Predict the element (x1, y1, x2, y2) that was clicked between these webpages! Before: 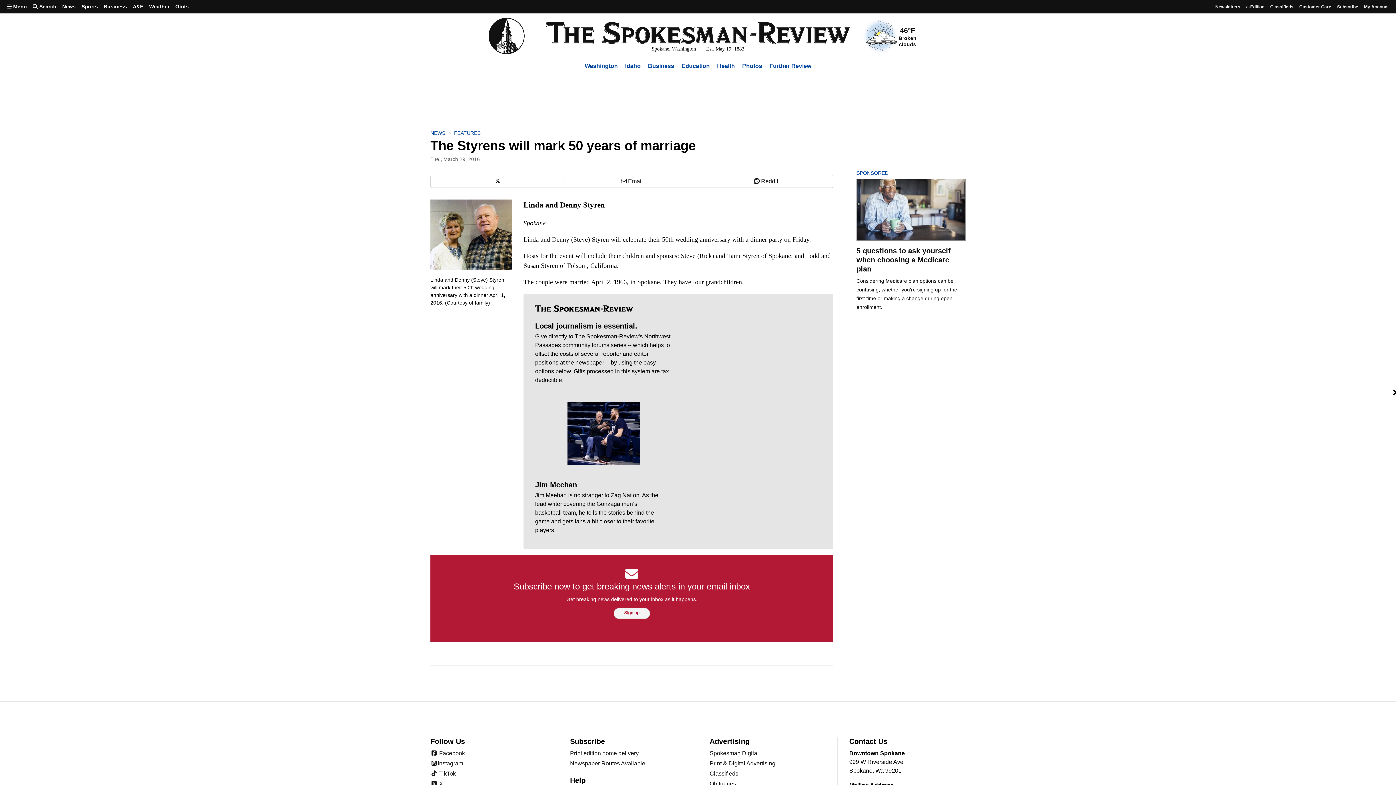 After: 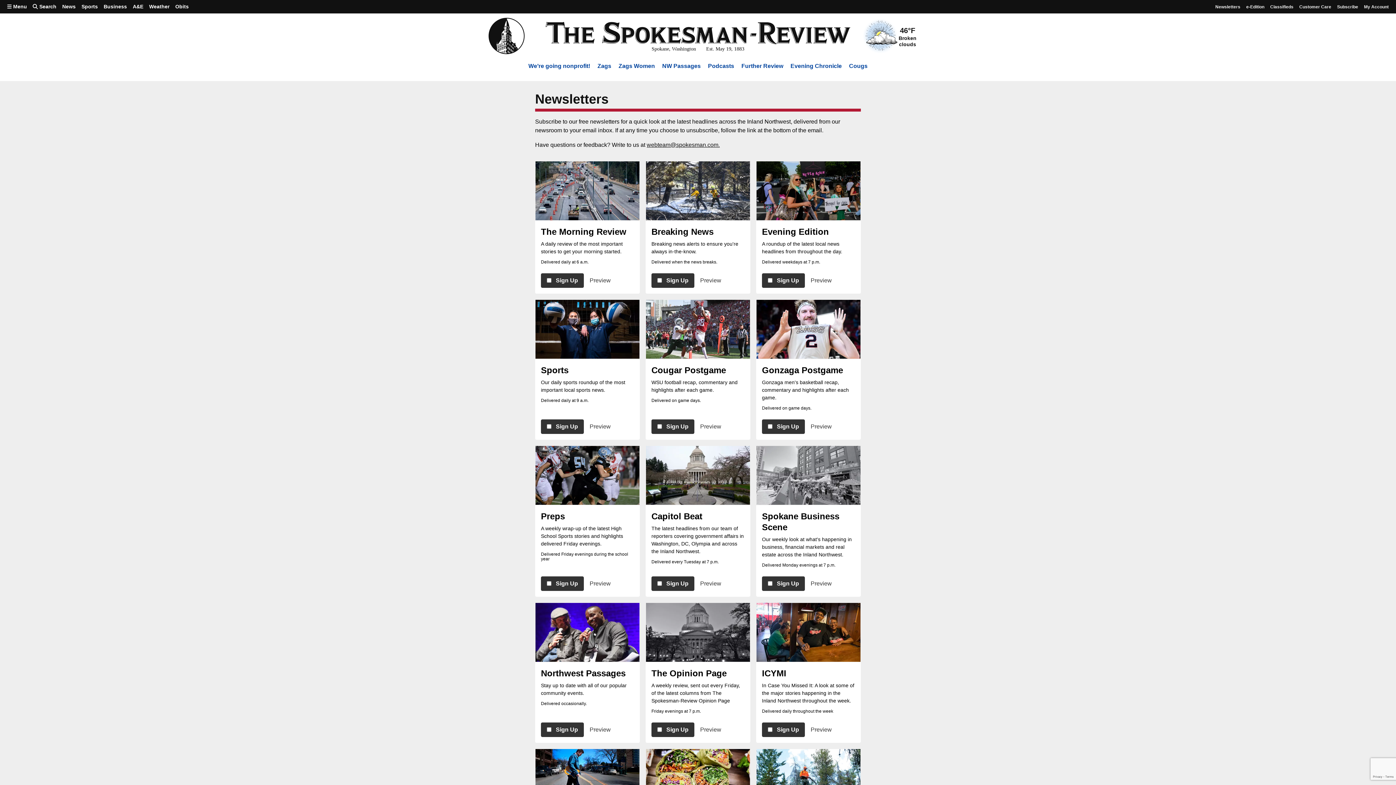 Action: bbox: (1212, 0, 1243, 12) label: Newsletters